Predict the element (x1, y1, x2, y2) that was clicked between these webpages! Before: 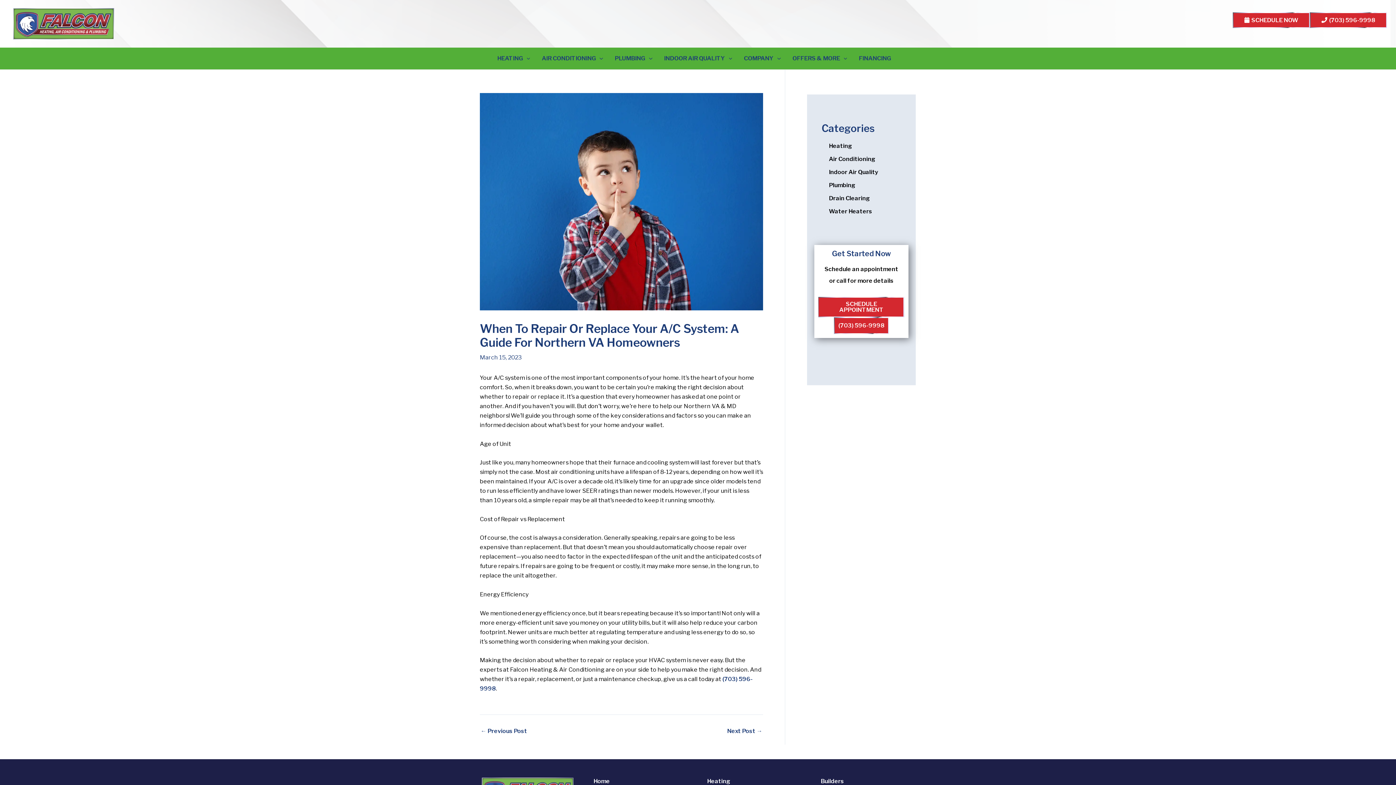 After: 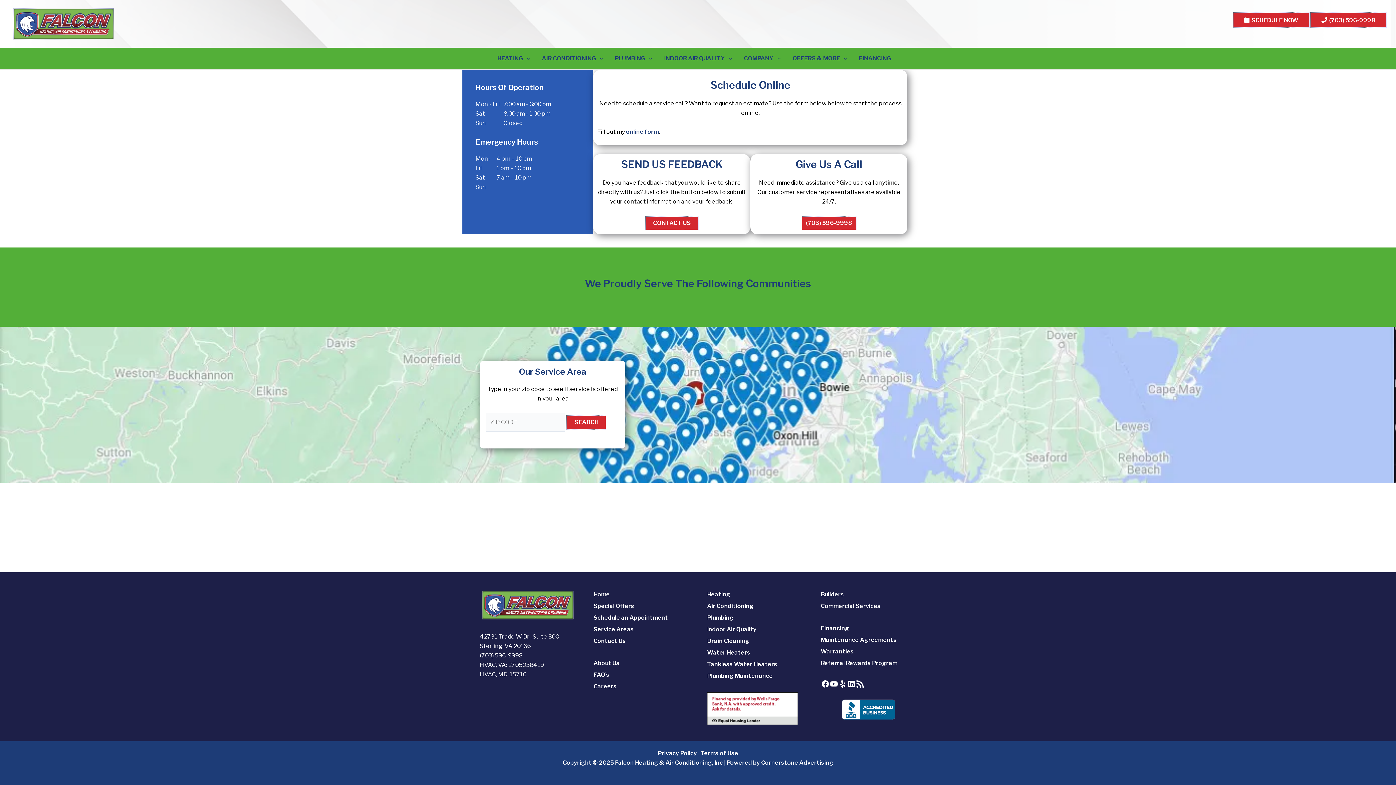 Action: label: SCHEDULE NOW bbox: (1233, 12, 1310, 27)